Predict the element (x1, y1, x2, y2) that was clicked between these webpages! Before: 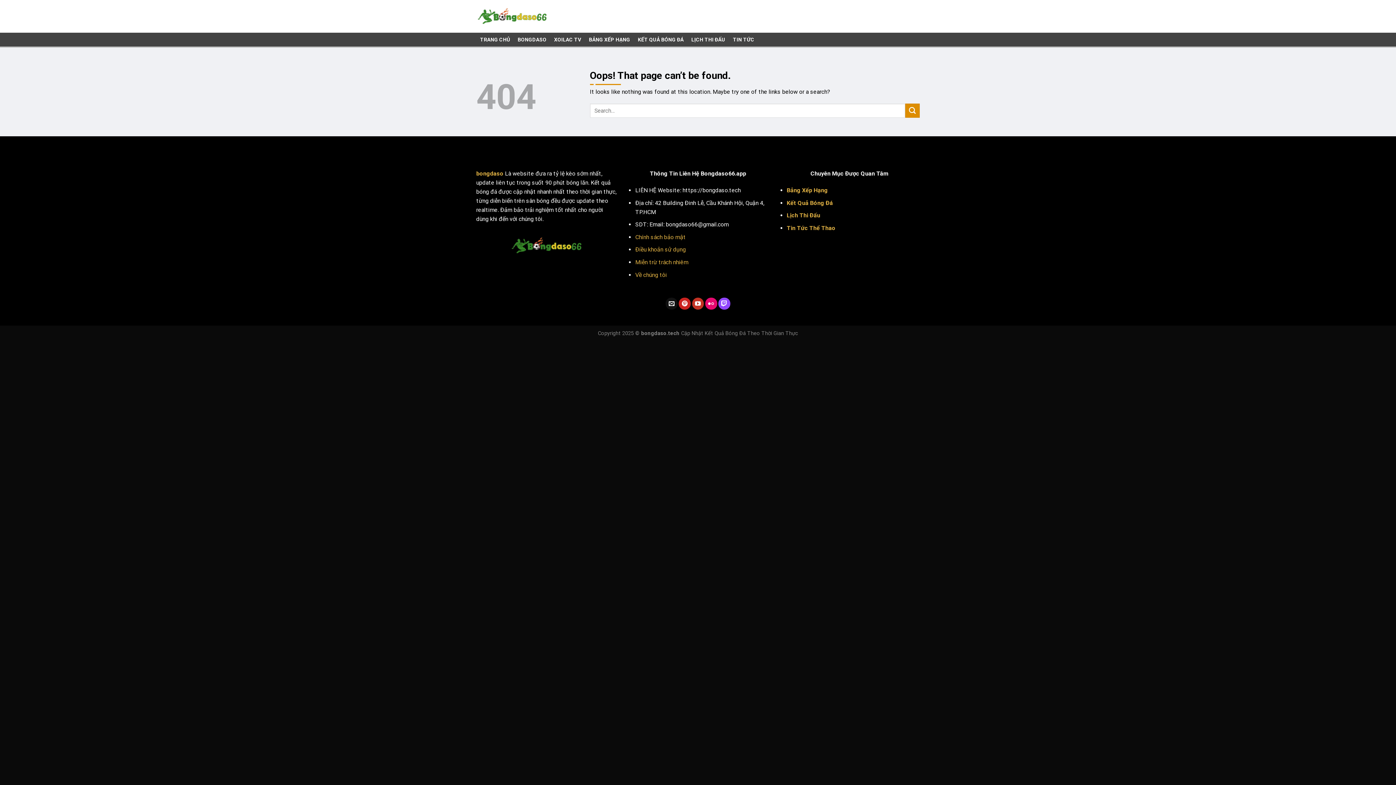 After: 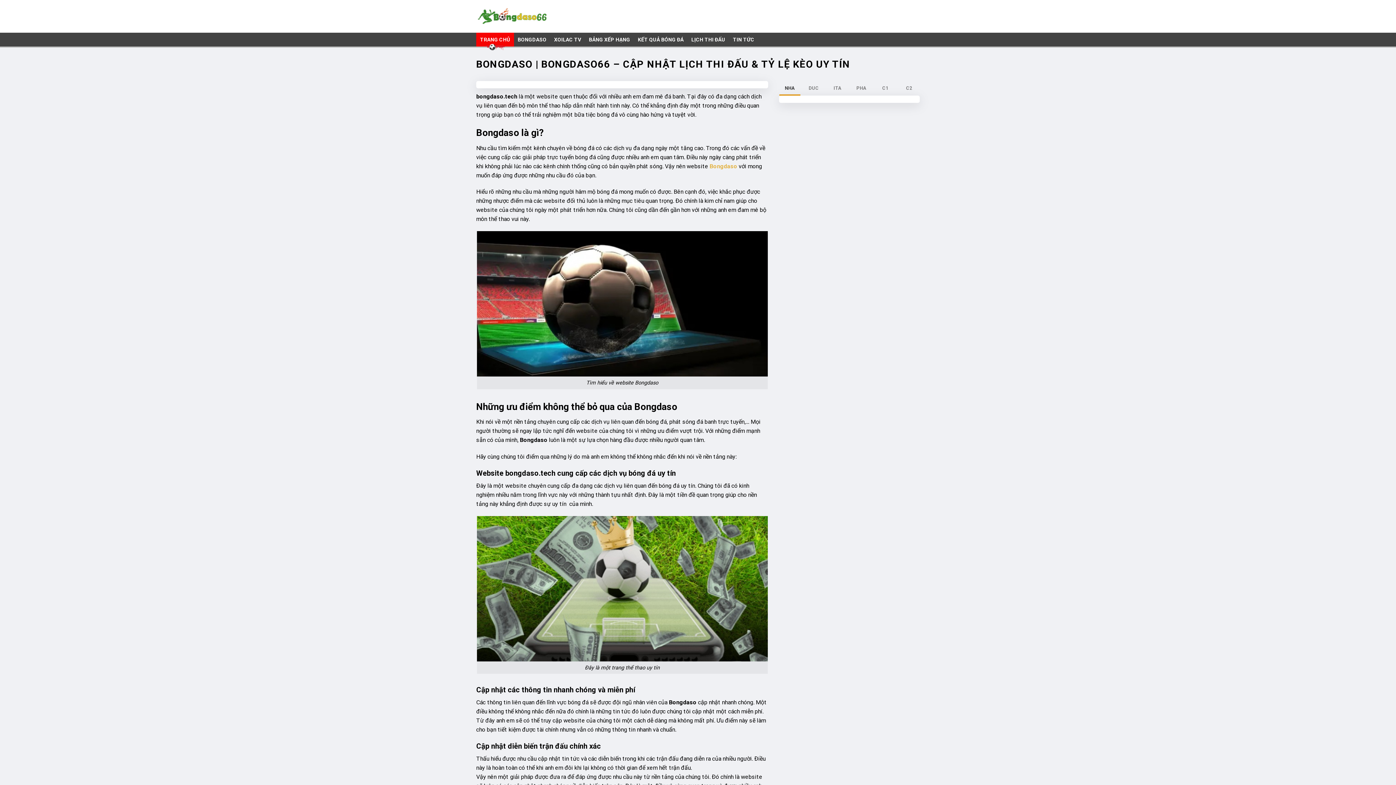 Action: bbox: (476, 170, 503, 177) label: bongdaso